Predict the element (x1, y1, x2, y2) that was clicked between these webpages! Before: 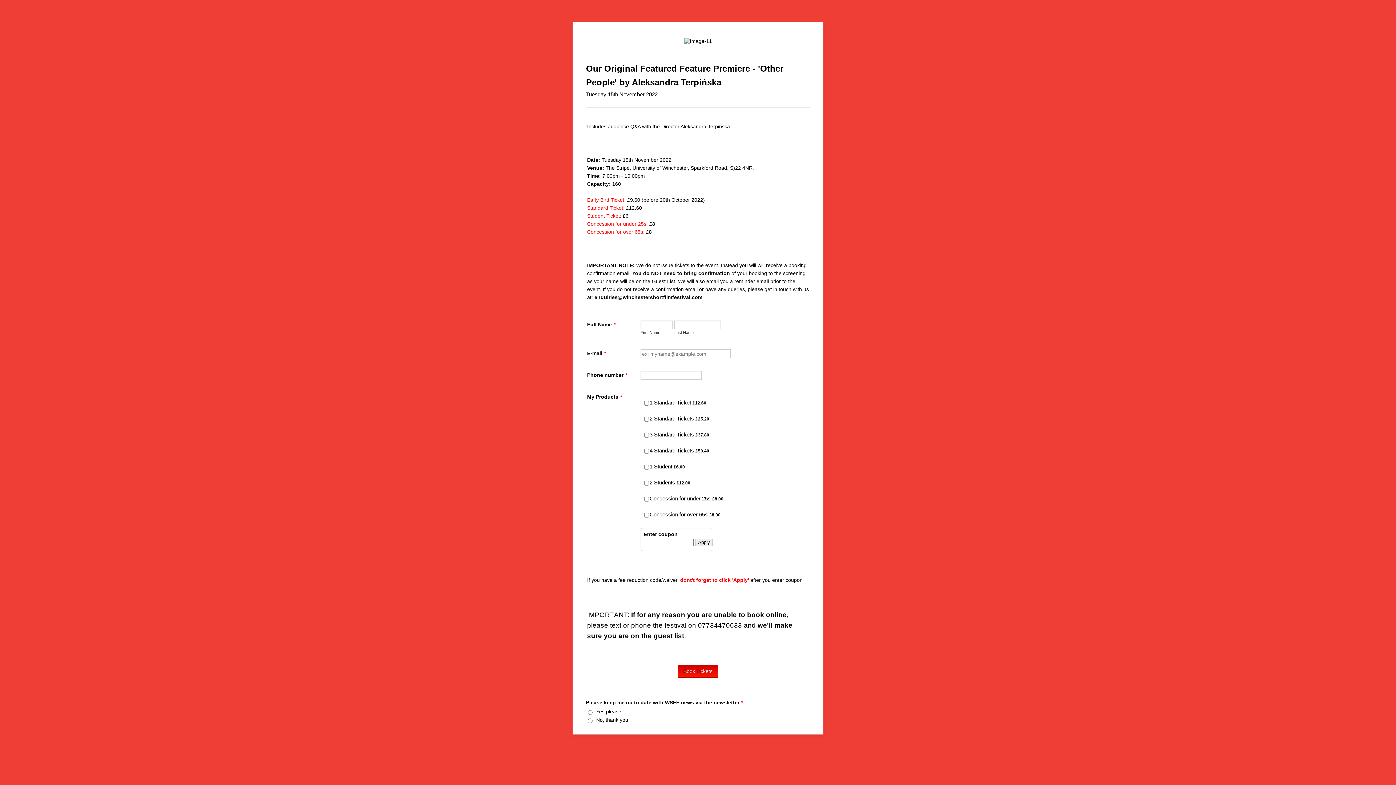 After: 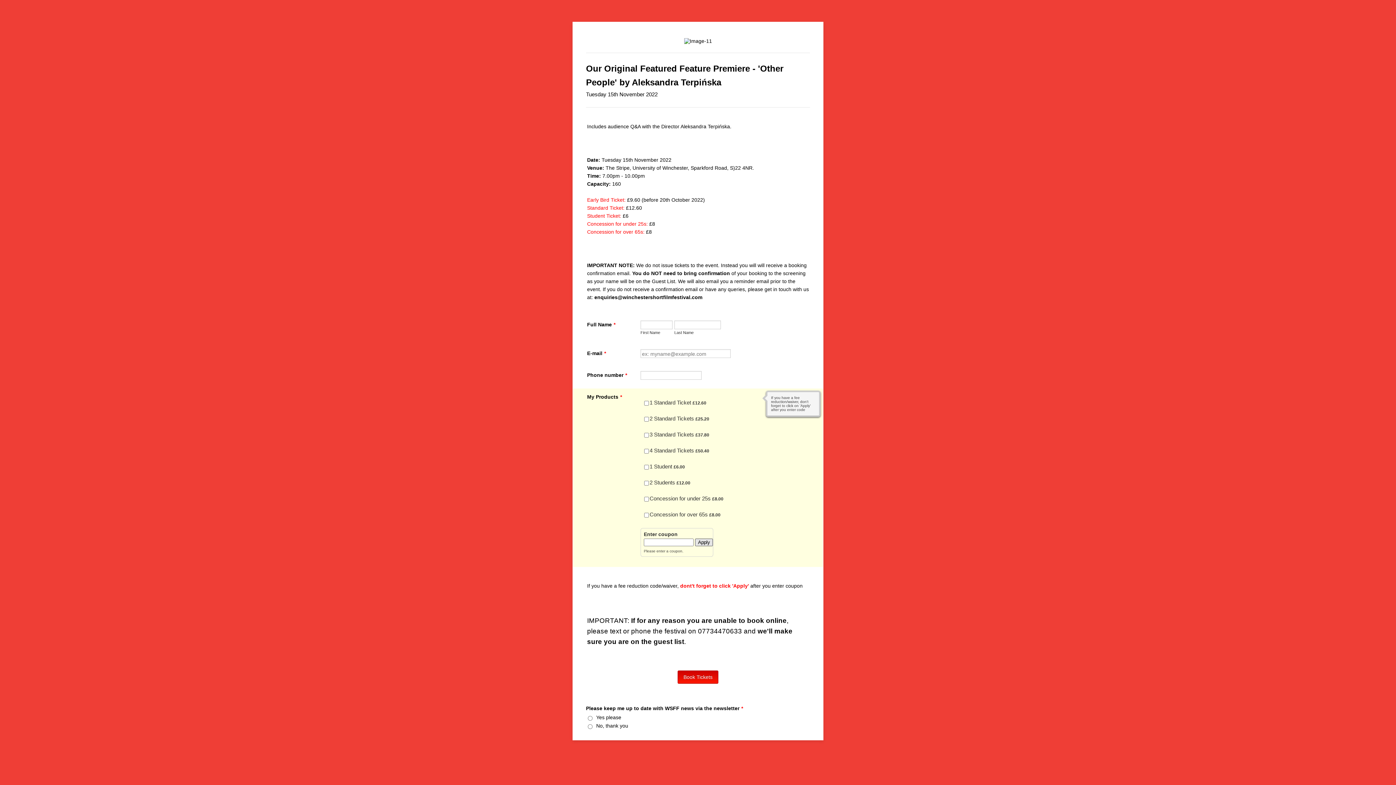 Action: bbox: (695, 538, 713, 546) label: Apply